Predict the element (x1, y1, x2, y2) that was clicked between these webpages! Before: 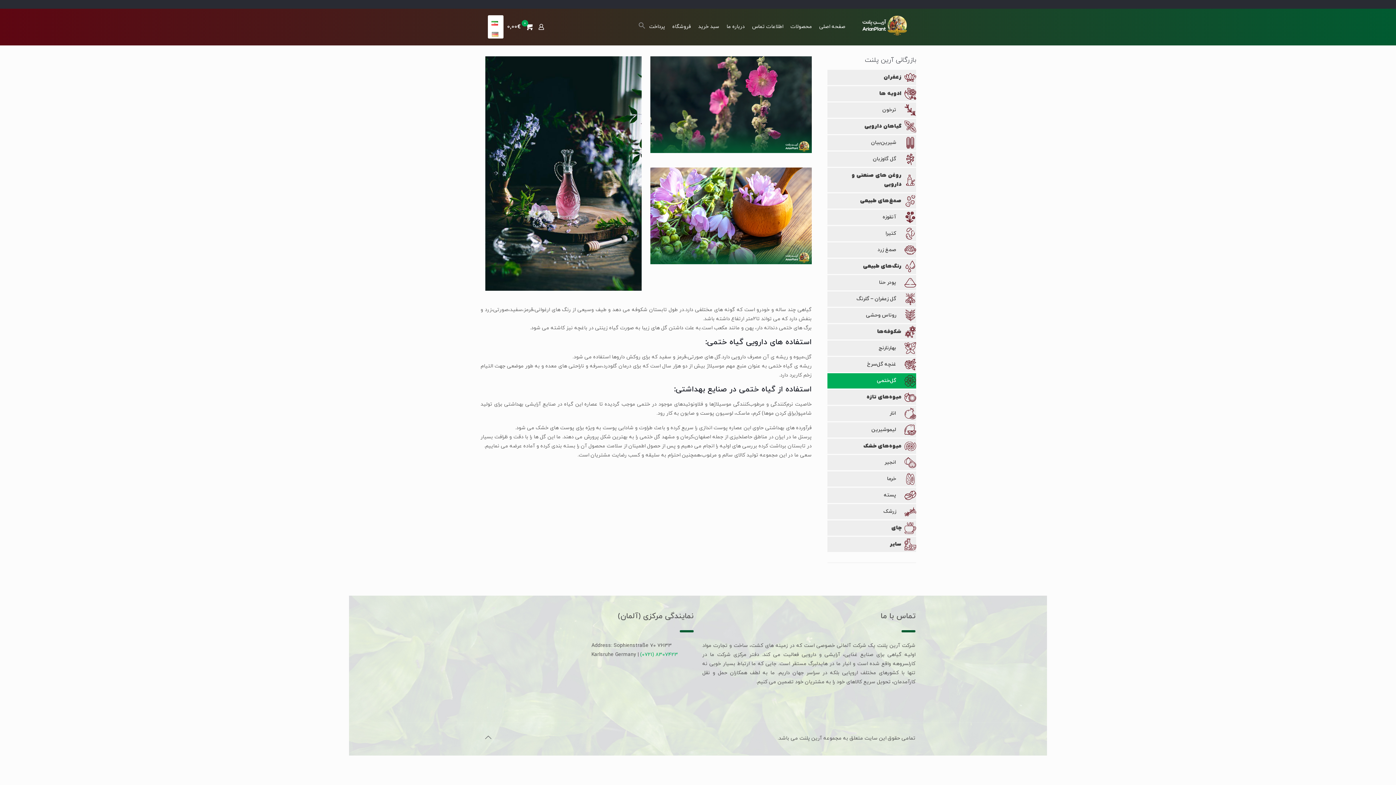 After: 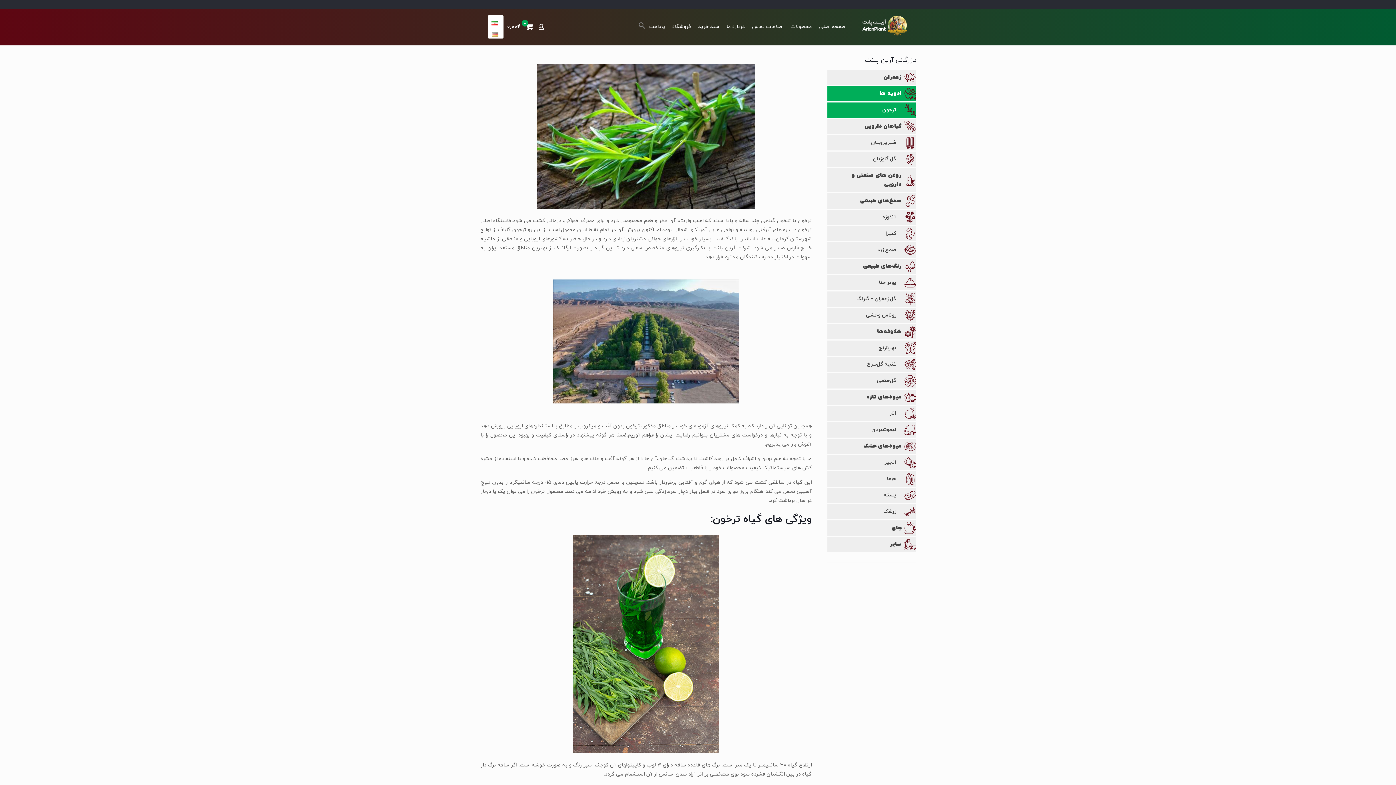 Action: label: ادویه ها bbox: (827, 86, 916, 101)